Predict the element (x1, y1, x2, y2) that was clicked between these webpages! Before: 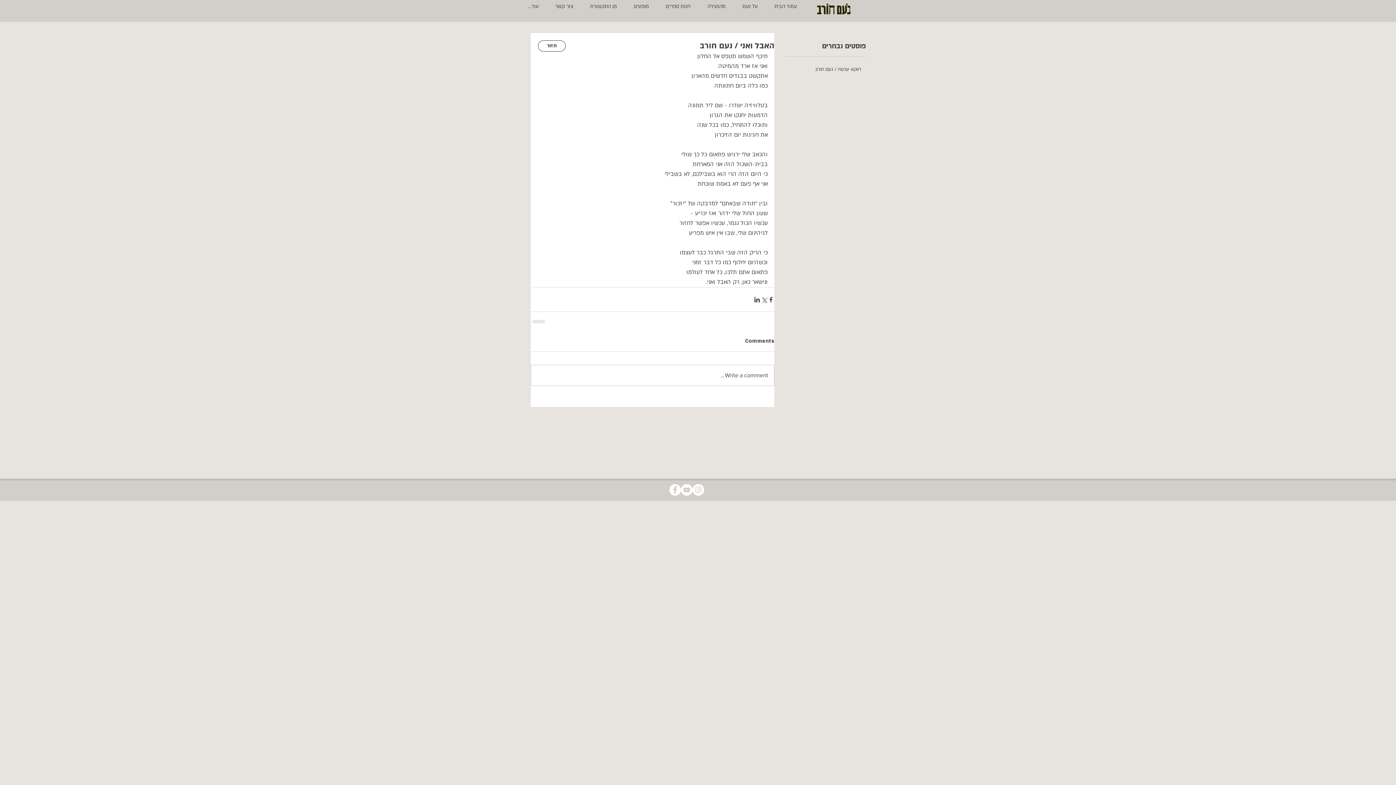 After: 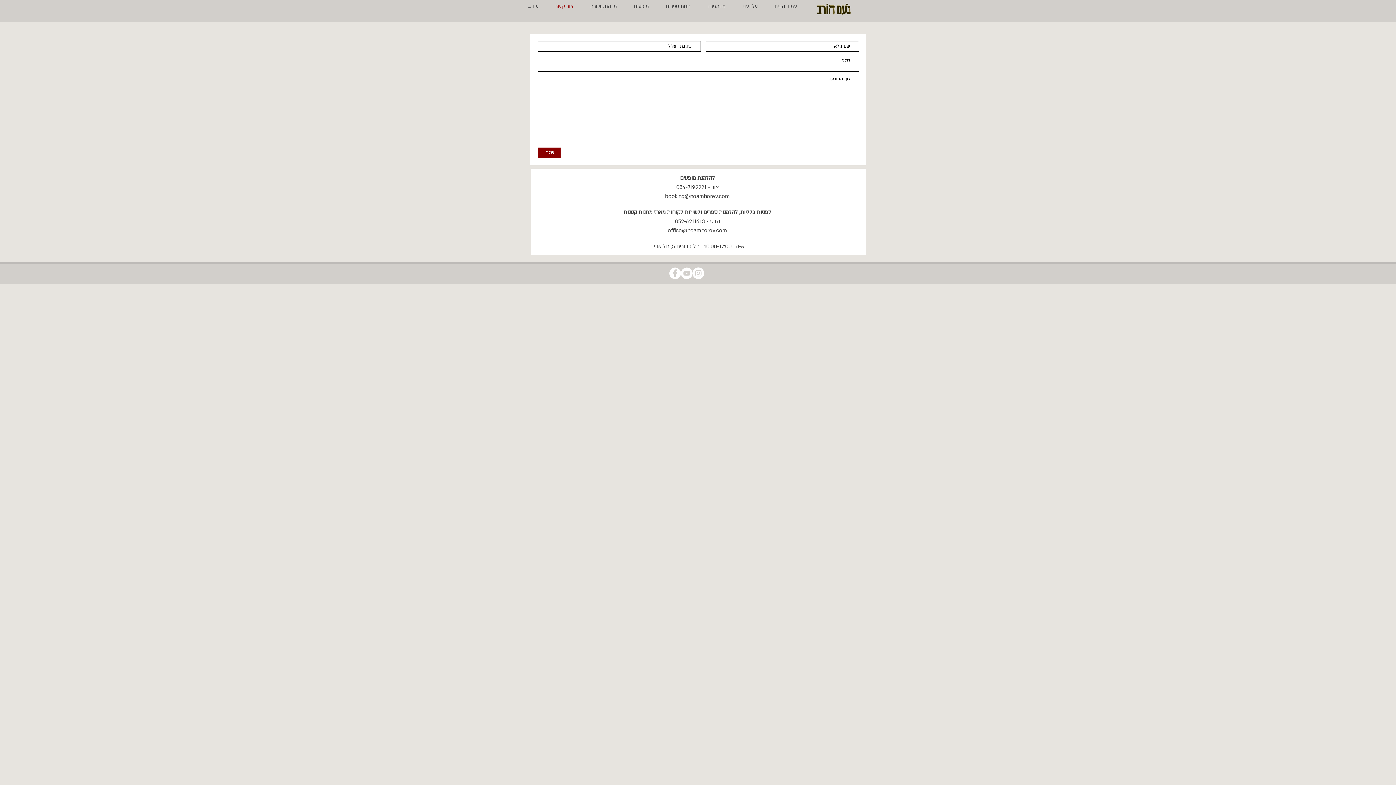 Action: bbox: (546, 0, 581, 12) label: צור קשר